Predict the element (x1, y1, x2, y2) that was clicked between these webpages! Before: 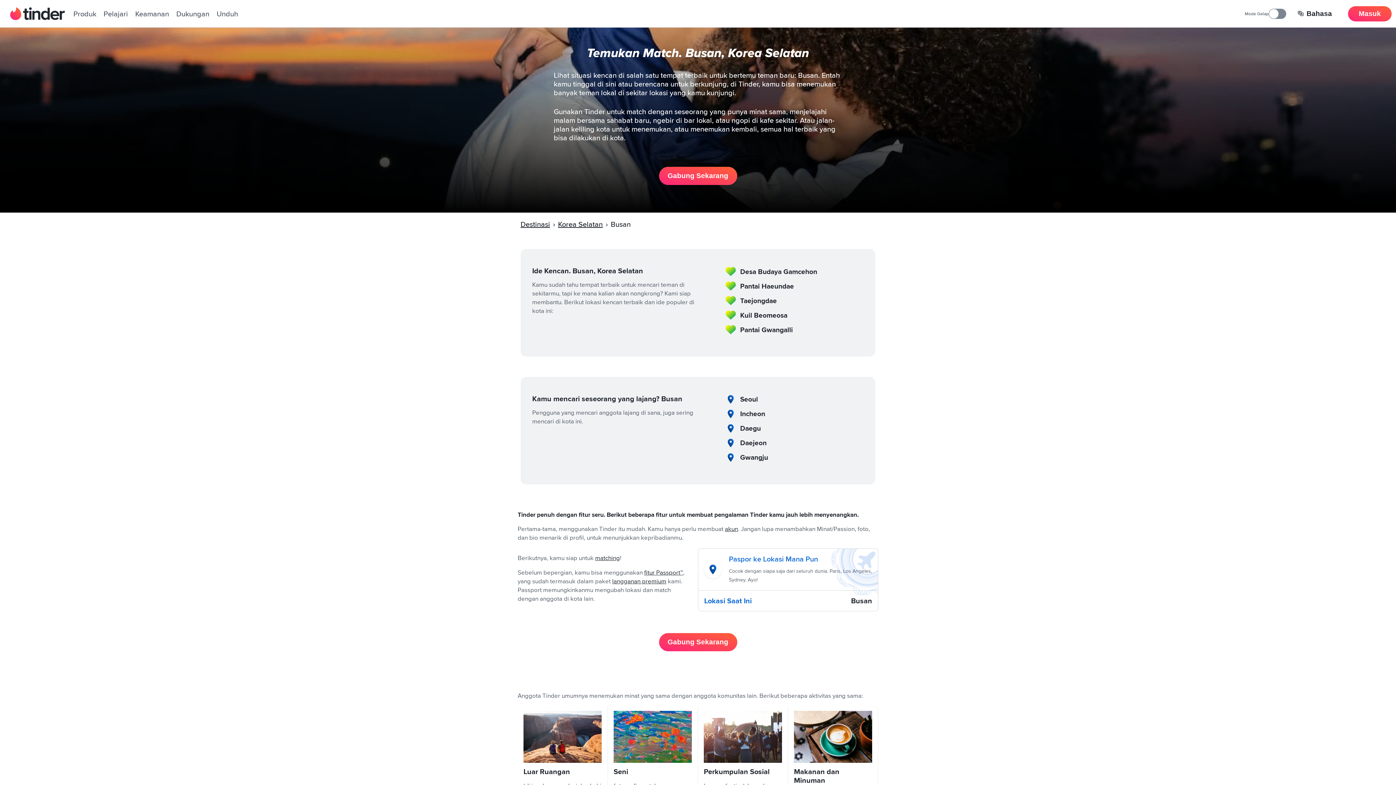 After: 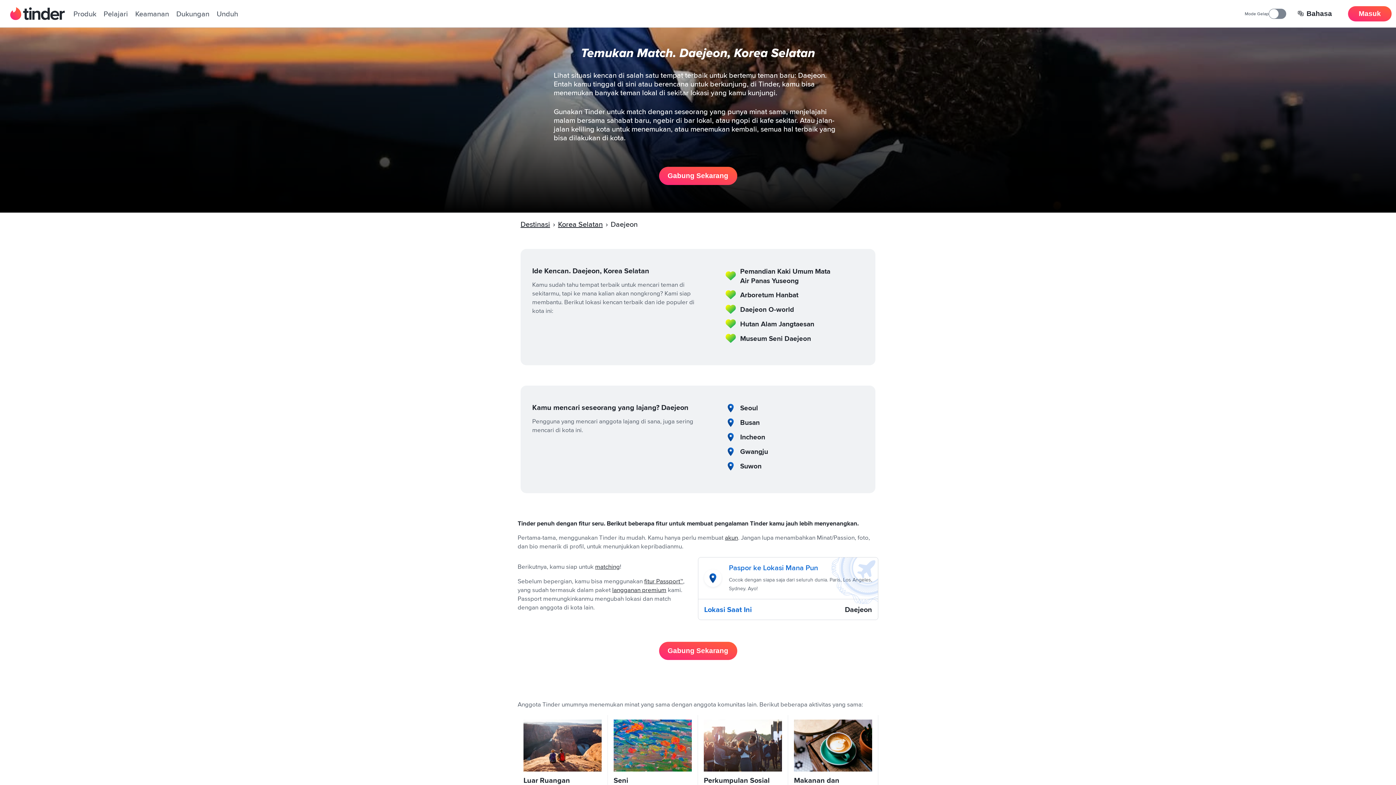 Action: label: Daejeon bbox: (740, 438, 766, 448)